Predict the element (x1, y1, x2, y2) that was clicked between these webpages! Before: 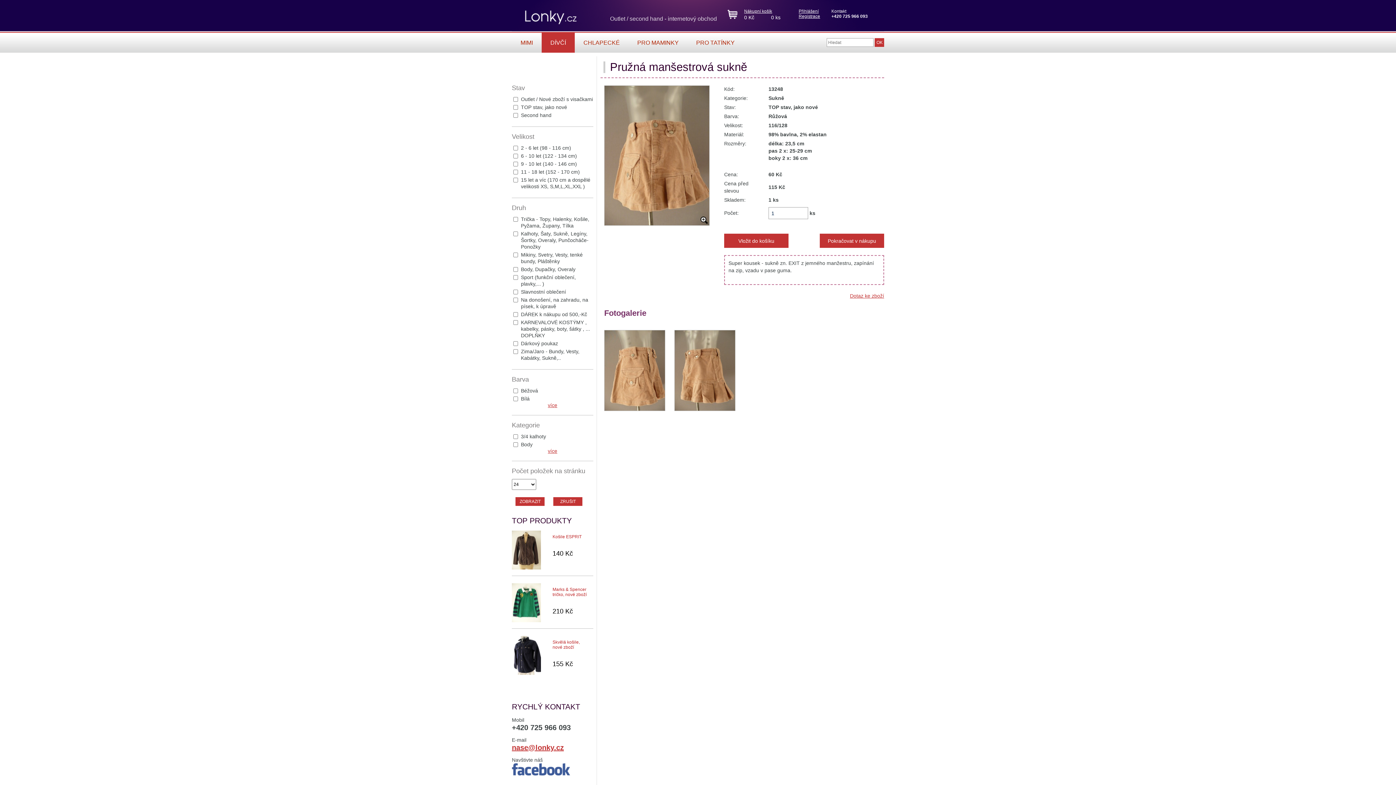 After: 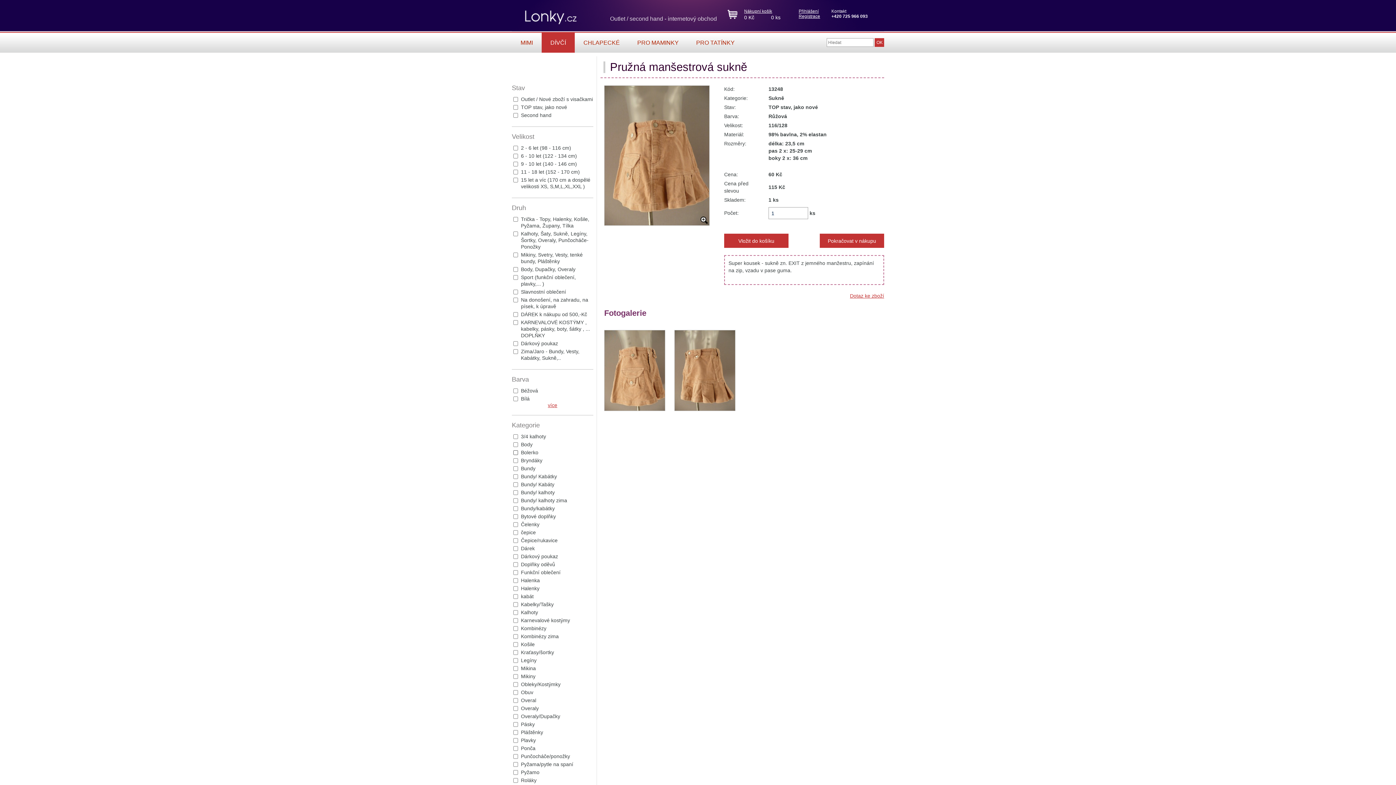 Action: bbox: (548, 448, 557, 454) label: více